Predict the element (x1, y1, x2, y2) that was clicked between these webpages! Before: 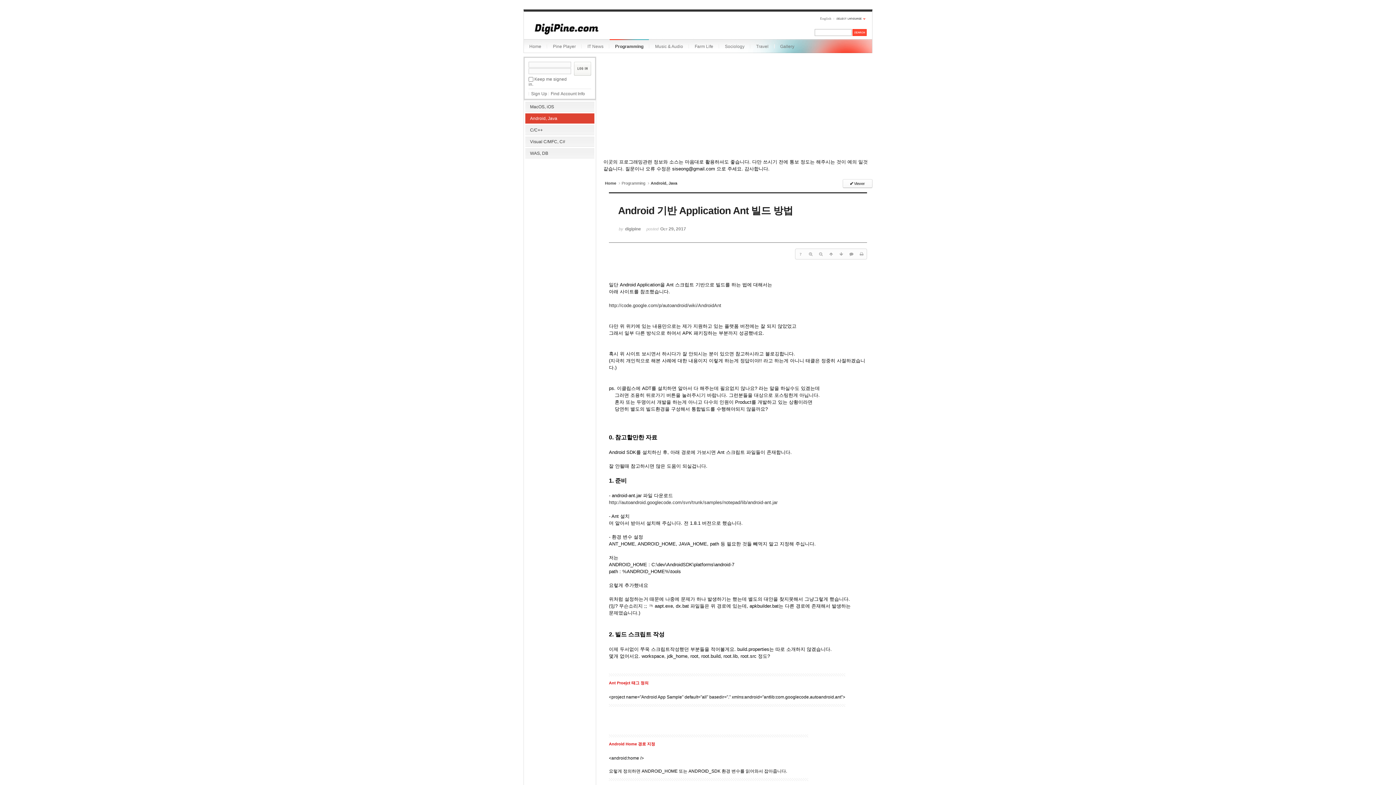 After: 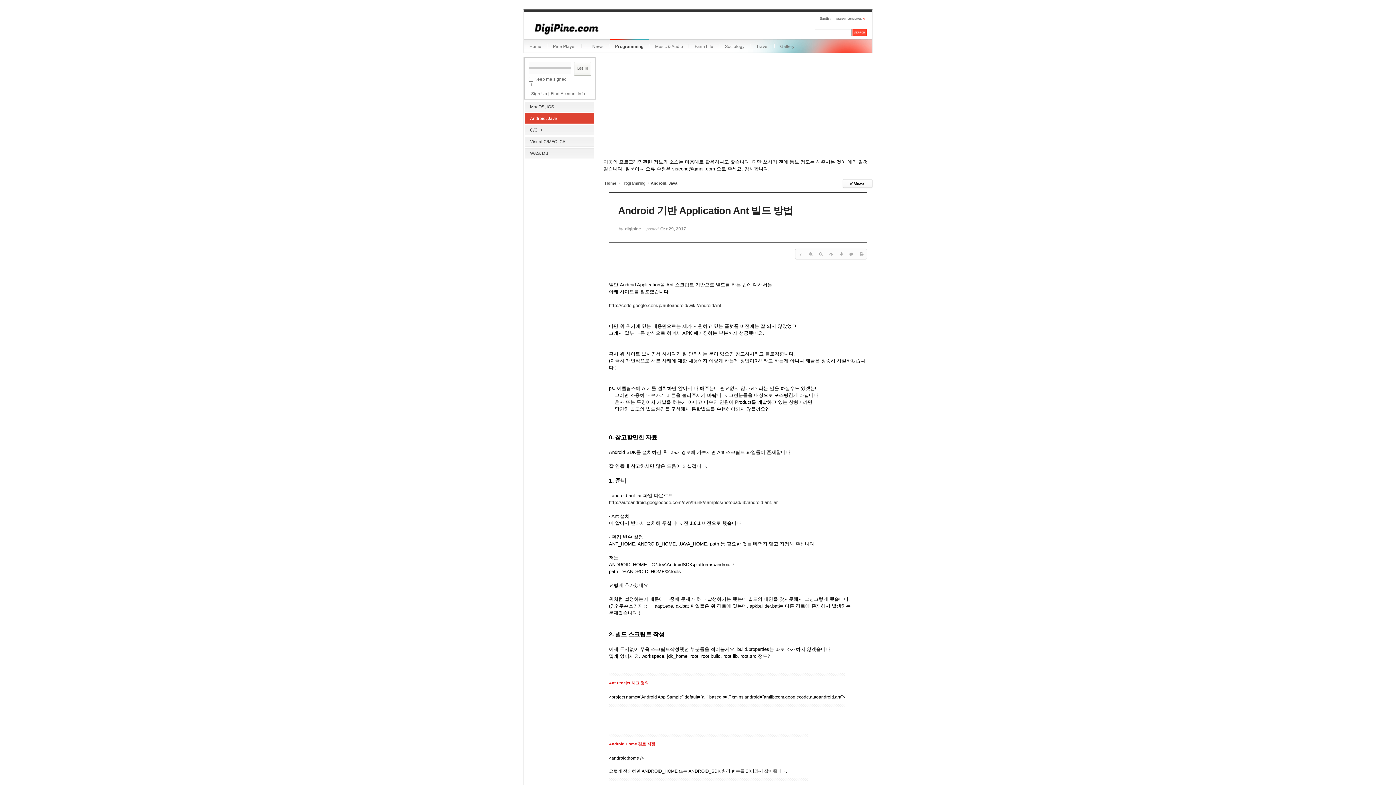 Action: label: ✔ Viewer bbox: (842, 179, 872, 188)